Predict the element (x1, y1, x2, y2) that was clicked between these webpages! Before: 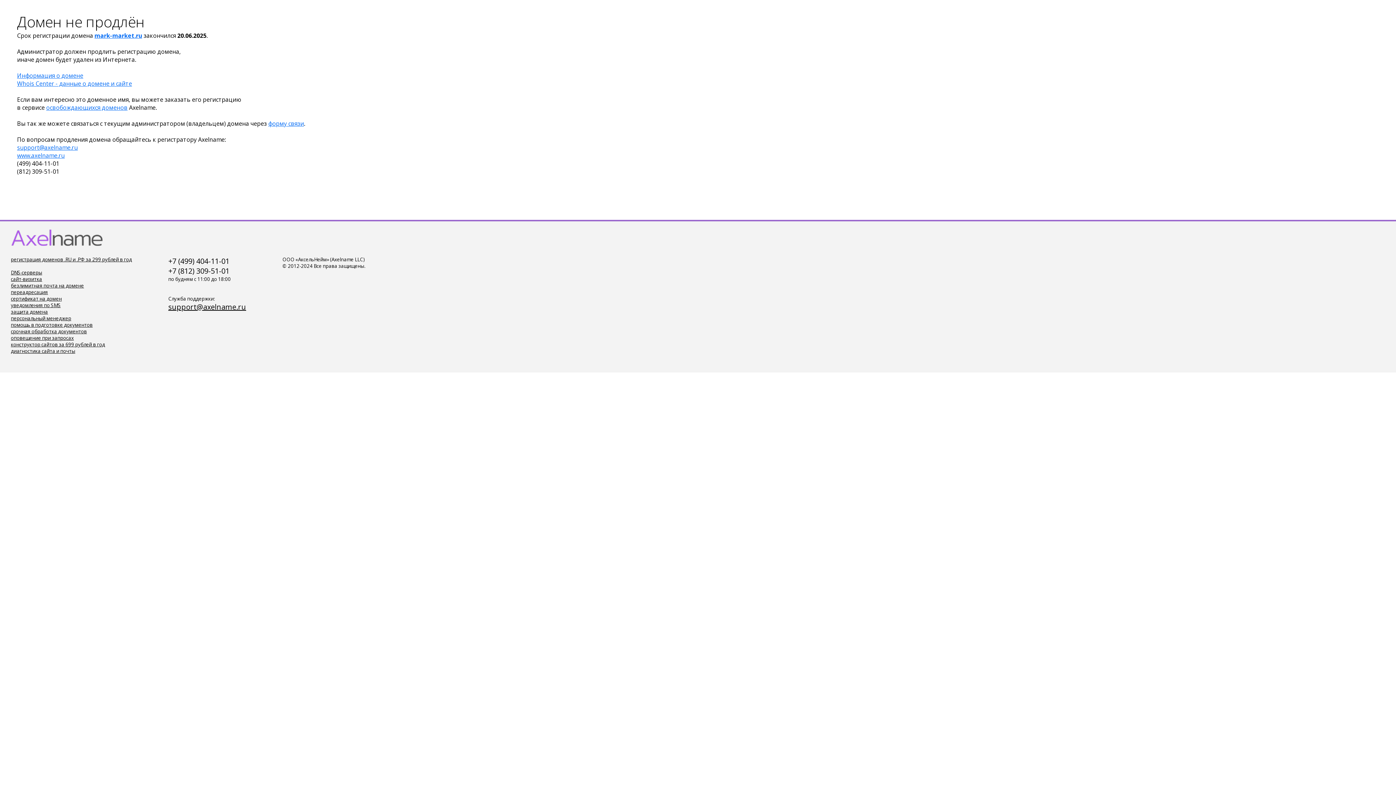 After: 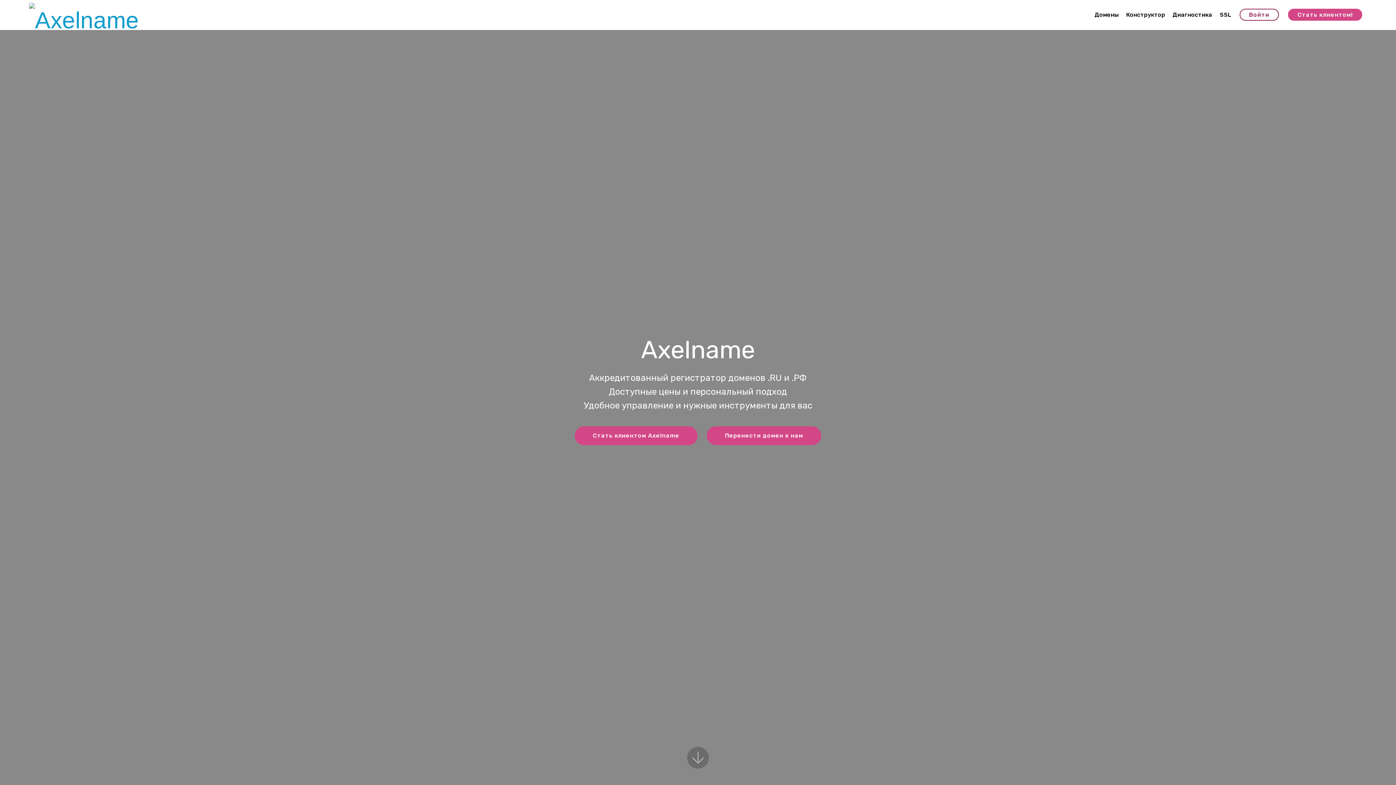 Action: label: www.axelname.ru bbox: (17, 151, 64, 159)